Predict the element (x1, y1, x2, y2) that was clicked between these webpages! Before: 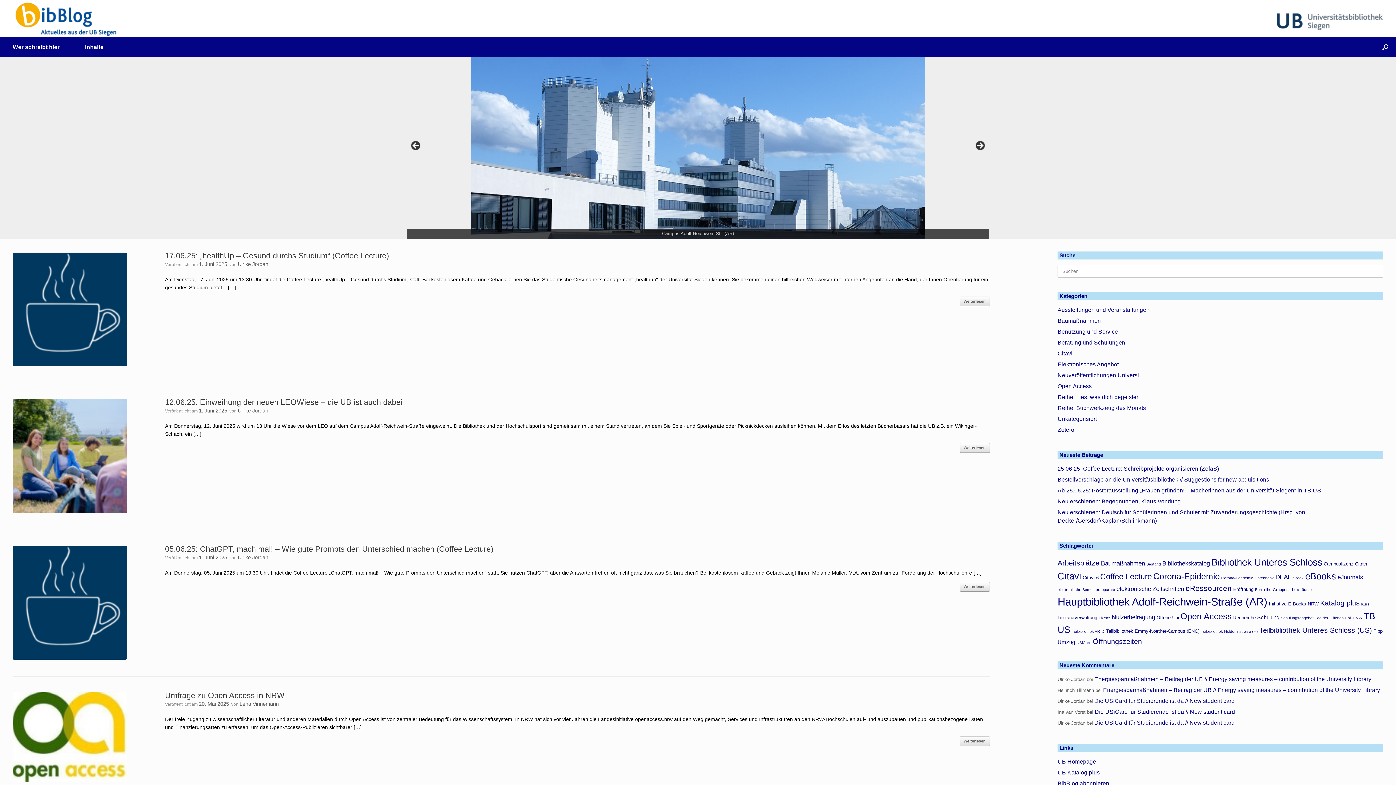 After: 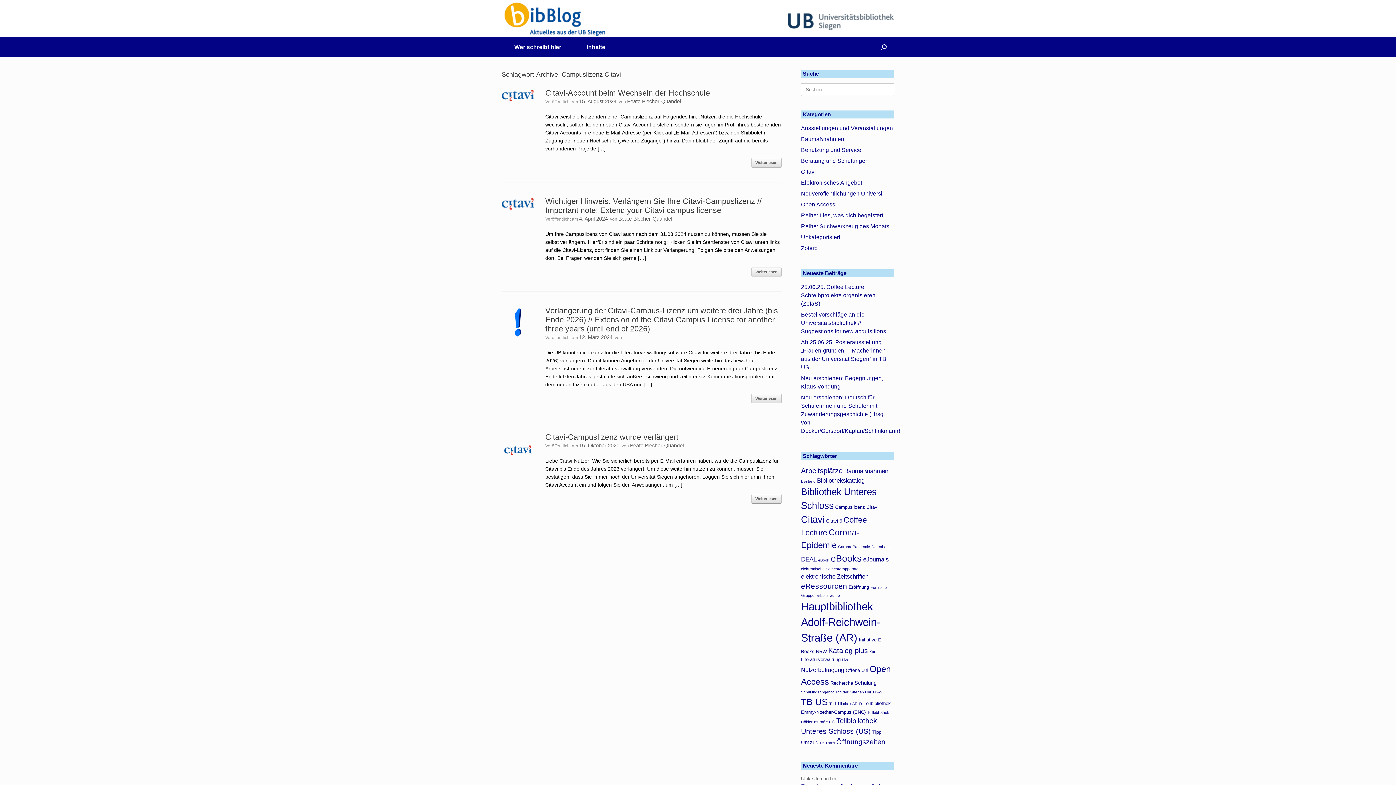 Action: label: Campuslizenz Citavi (4 Einträge) bbox: (1324, 561, 1367, 566)